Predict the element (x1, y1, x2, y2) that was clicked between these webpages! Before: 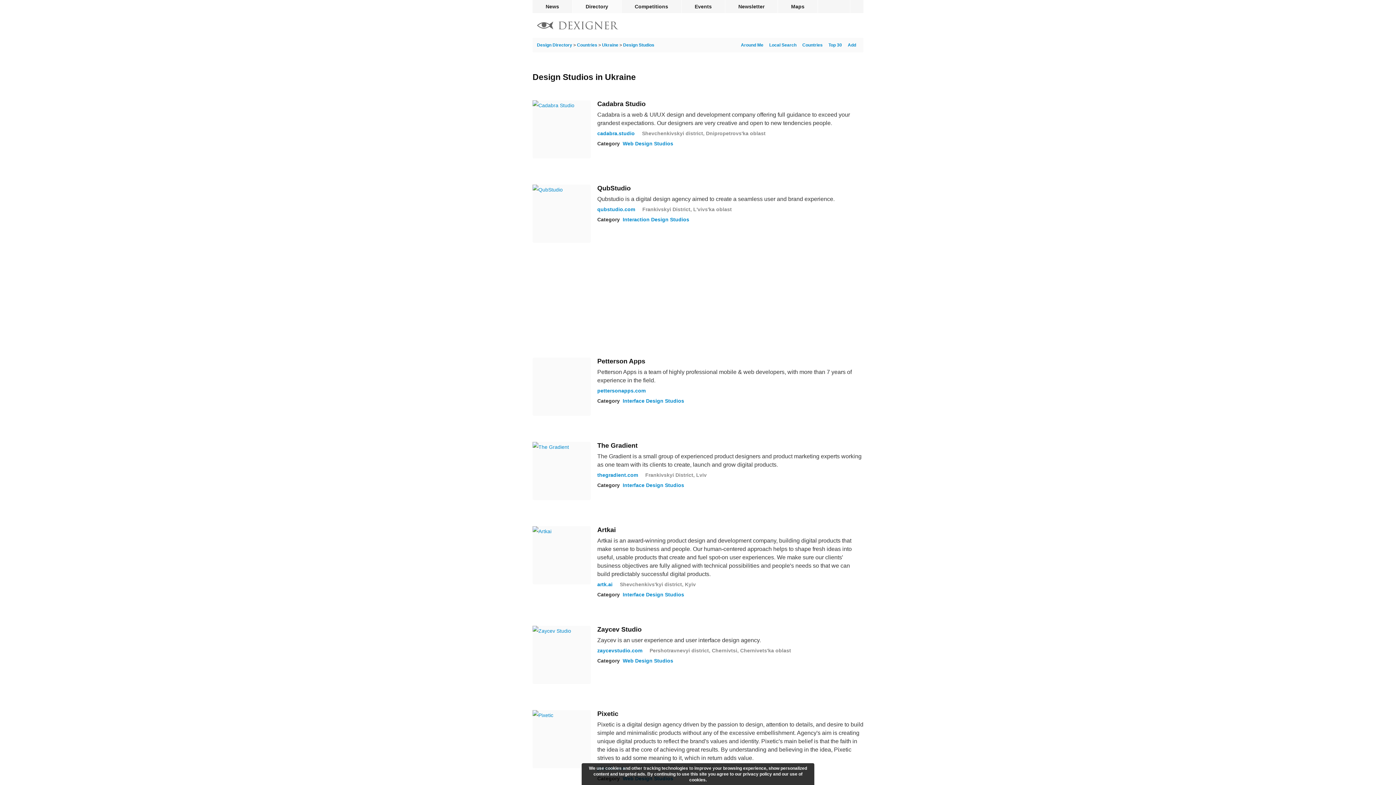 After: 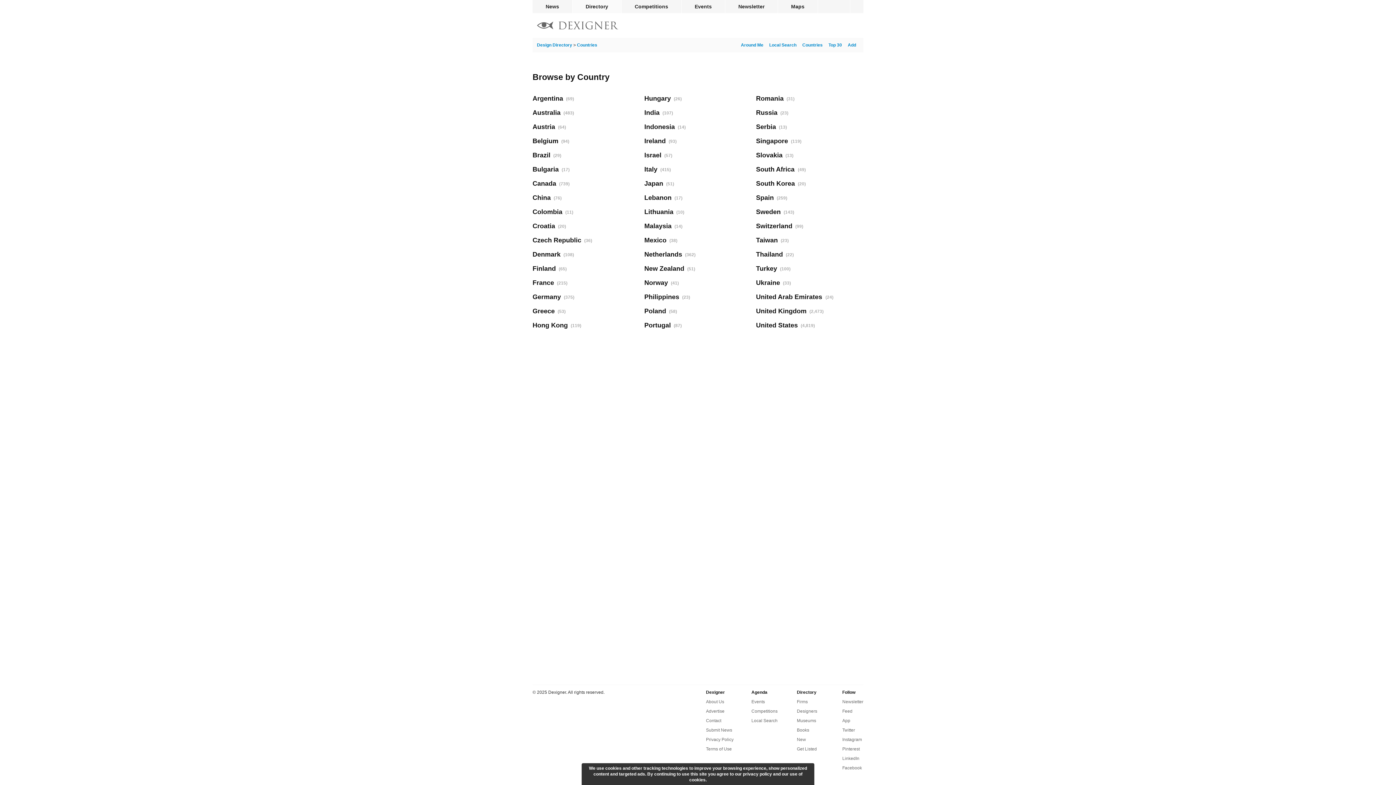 Action: label: Countries bbox: (577, 42, 597, 47)